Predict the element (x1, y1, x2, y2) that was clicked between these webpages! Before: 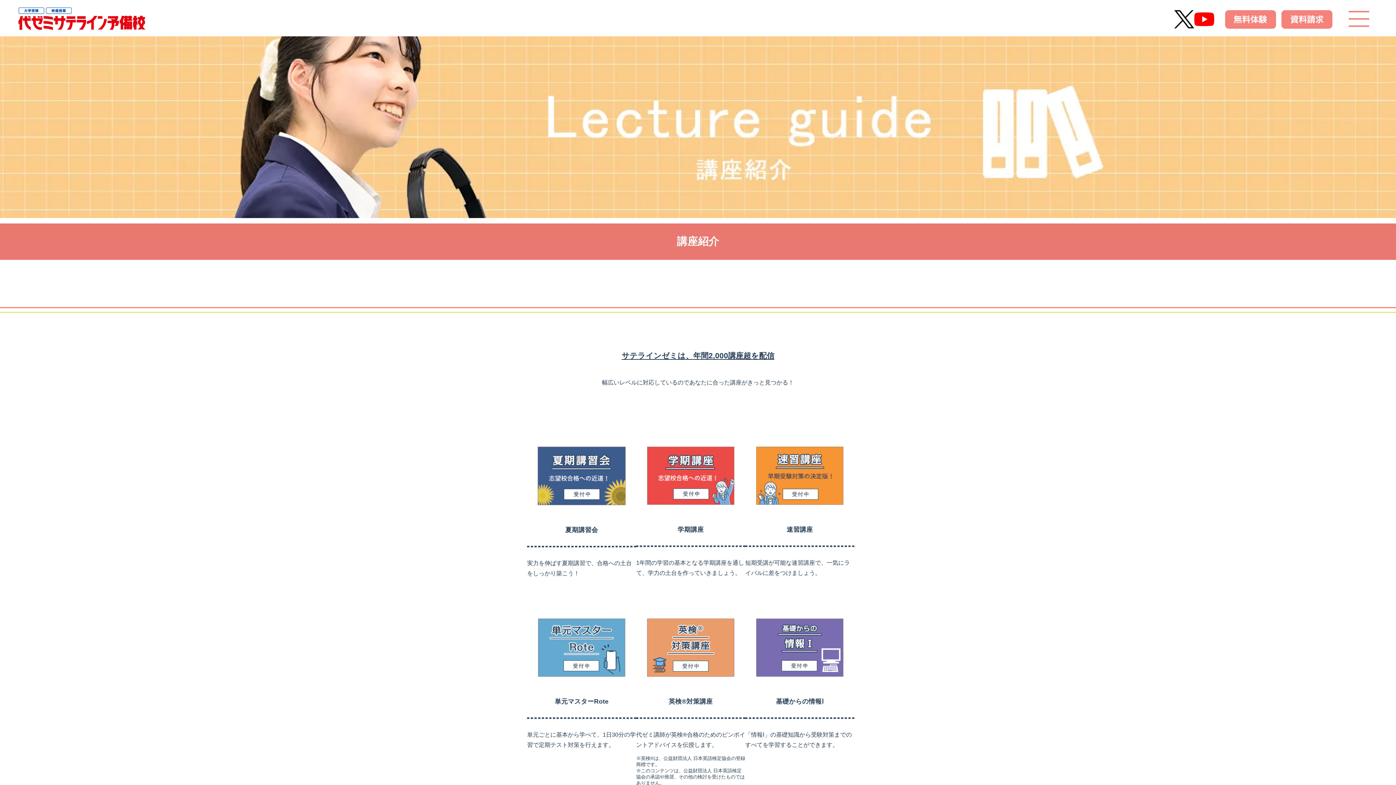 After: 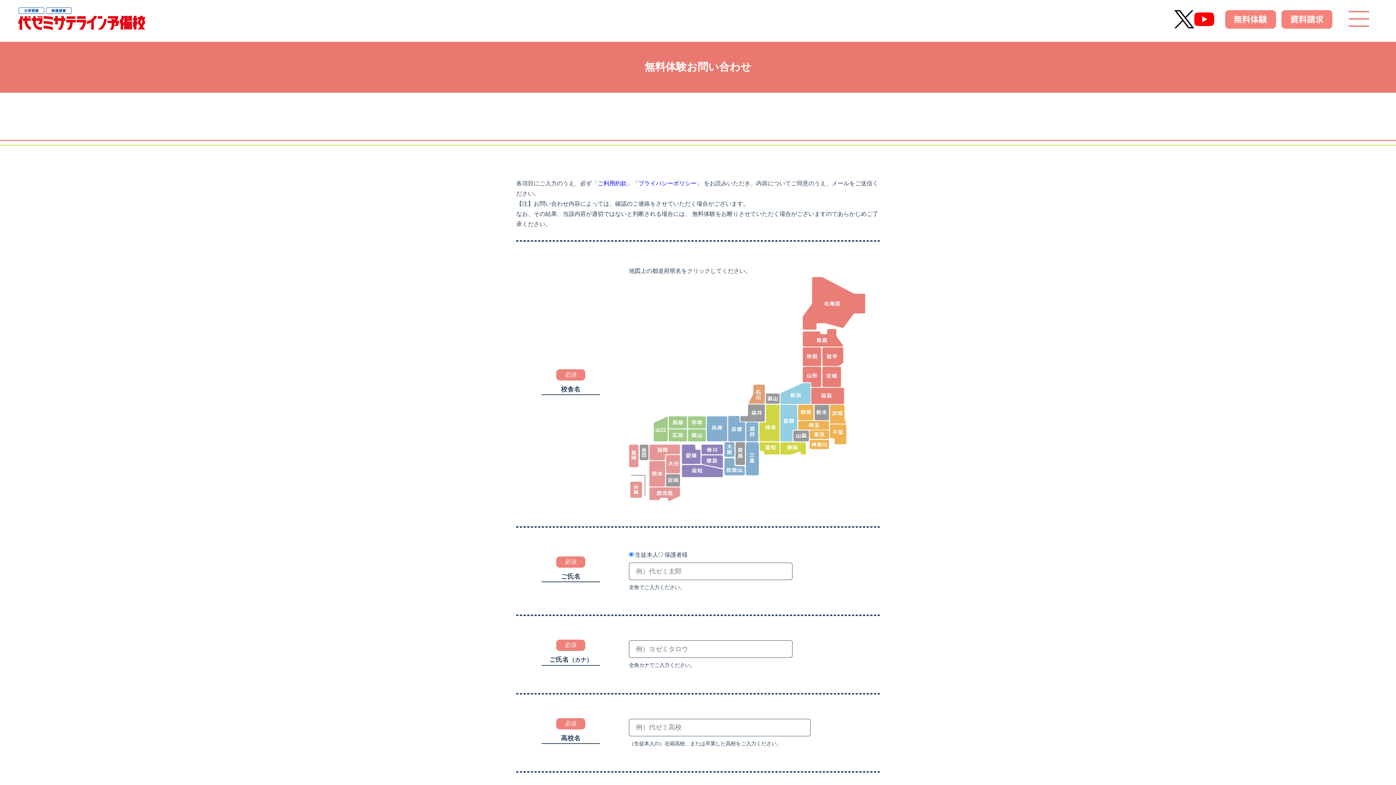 Action: bbox: (1225, 23, 1281, 29)